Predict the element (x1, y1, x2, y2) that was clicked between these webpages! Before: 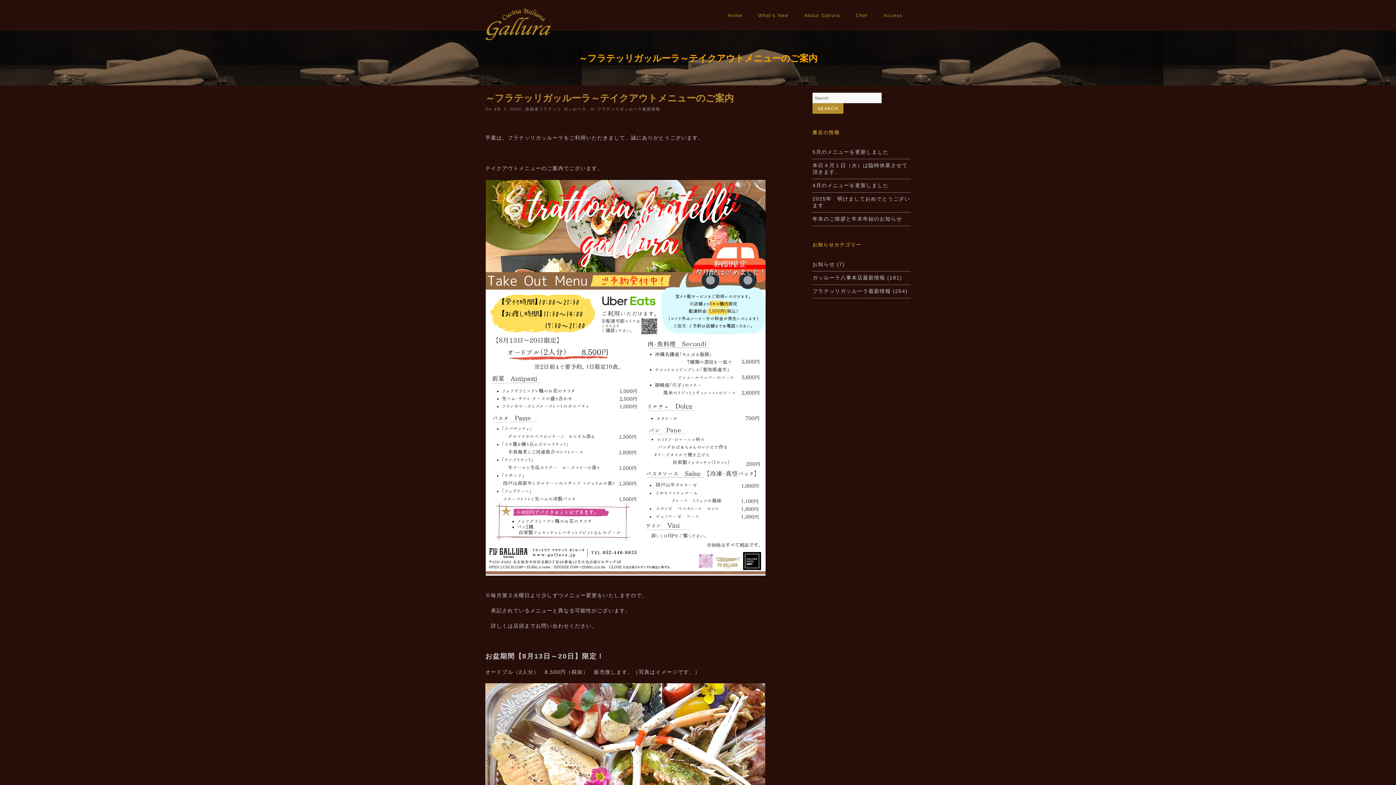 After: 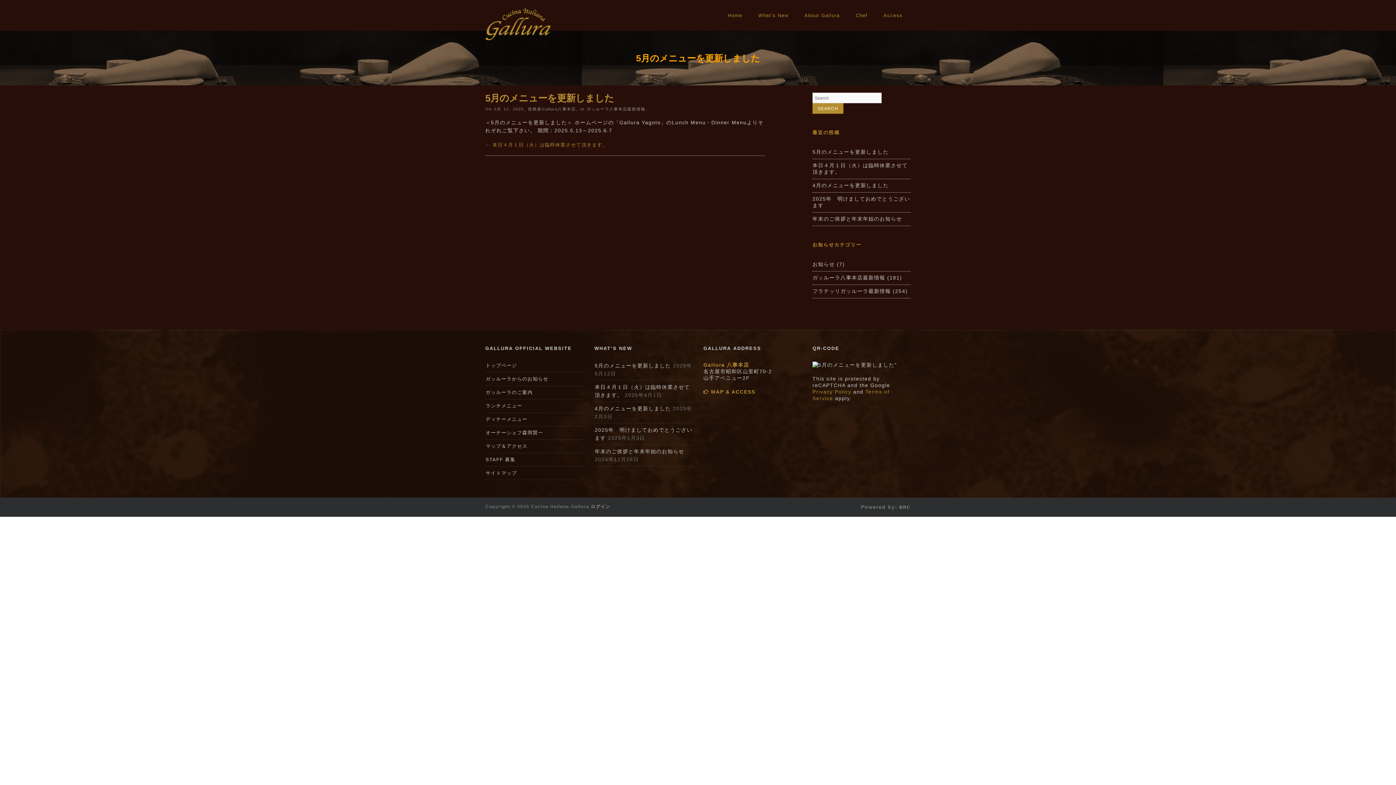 Action: bbox: (812, 149, 888, 154) label: 5月のメニューを更新しました